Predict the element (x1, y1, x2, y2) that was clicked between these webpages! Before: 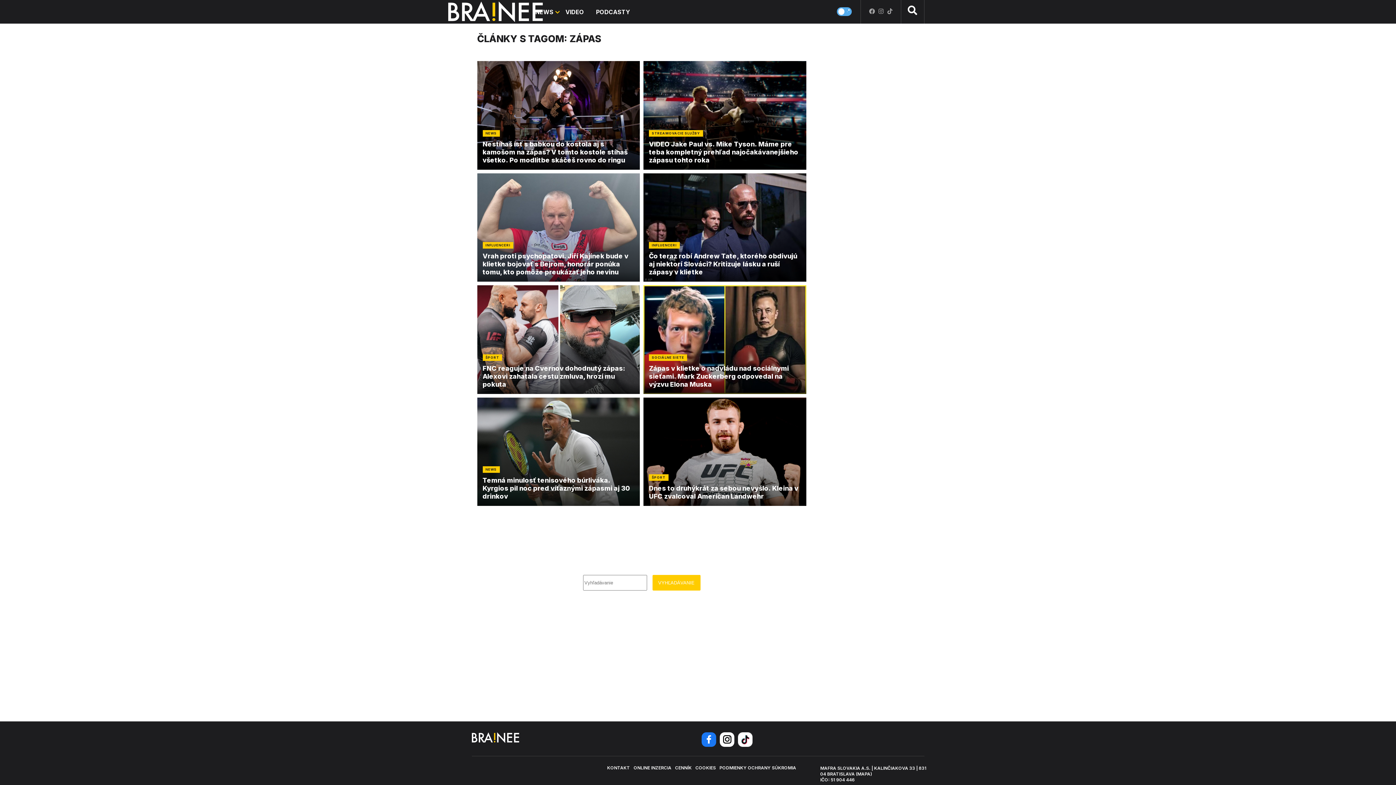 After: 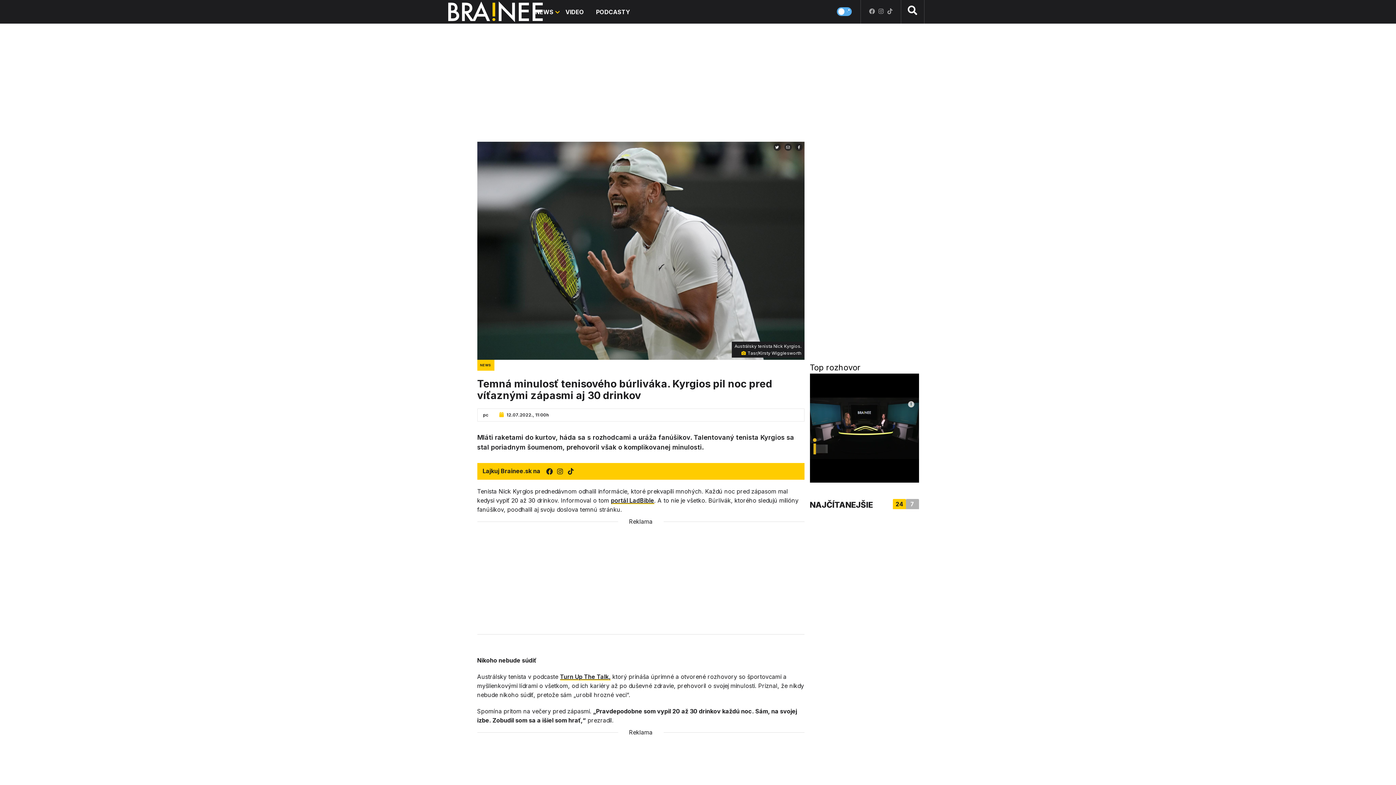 Action: label: Temná minulosť tenisového búrliváka. Kyrgios pil noc pred víťaznými zápasmi aj 30 drinkov
NEWS bbox: (477, 397, 640, 506)